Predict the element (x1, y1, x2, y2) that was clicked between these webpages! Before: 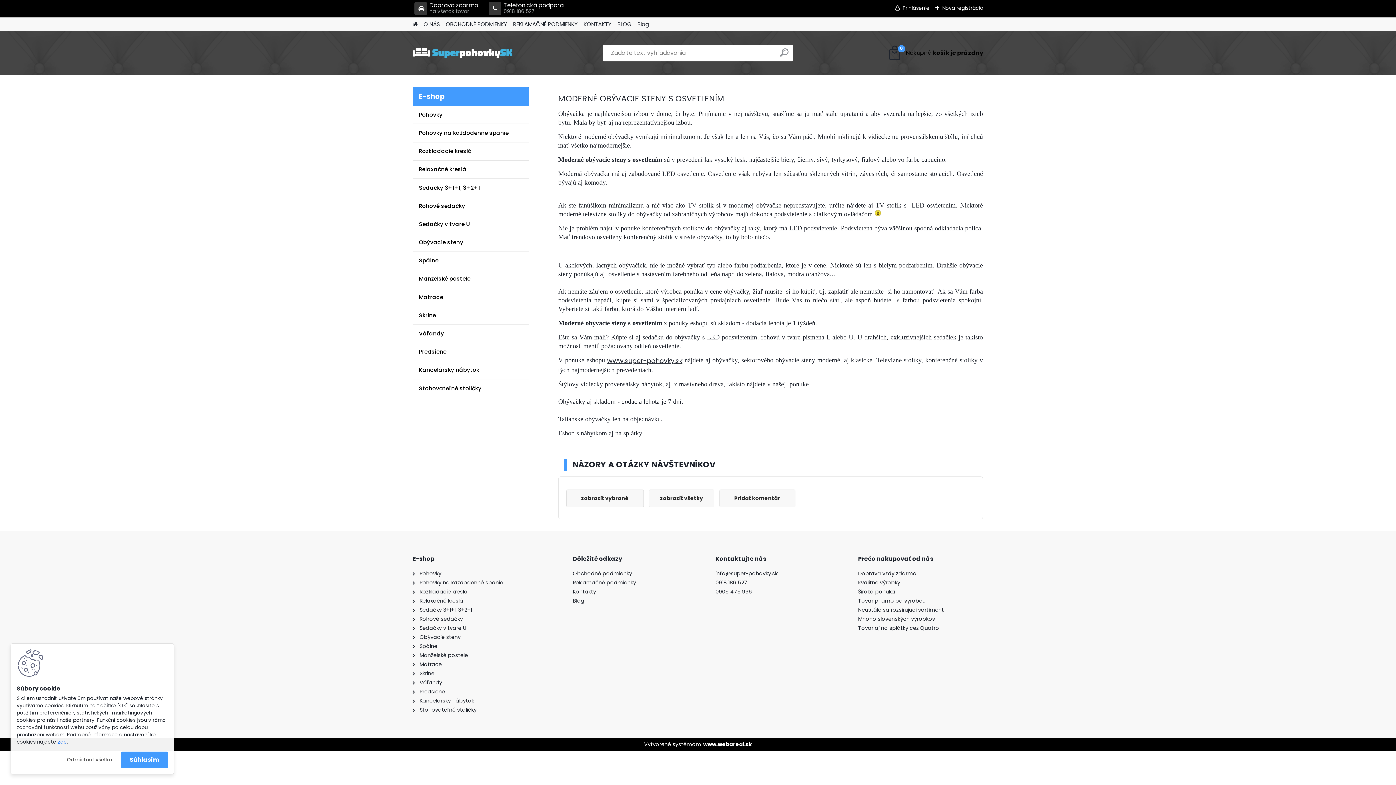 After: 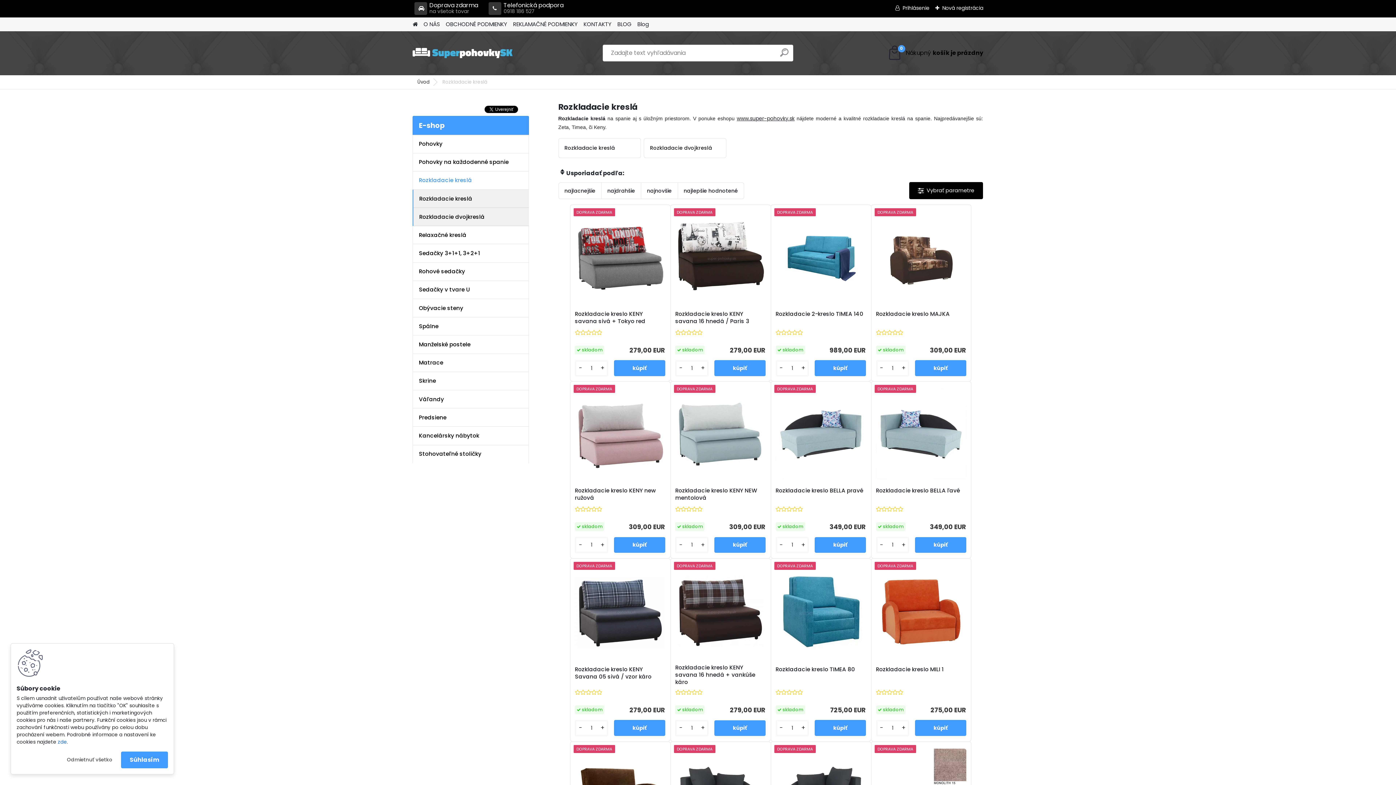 Action: label: Rozkladacie kreslá bbox: (412, 142, 529, 160)